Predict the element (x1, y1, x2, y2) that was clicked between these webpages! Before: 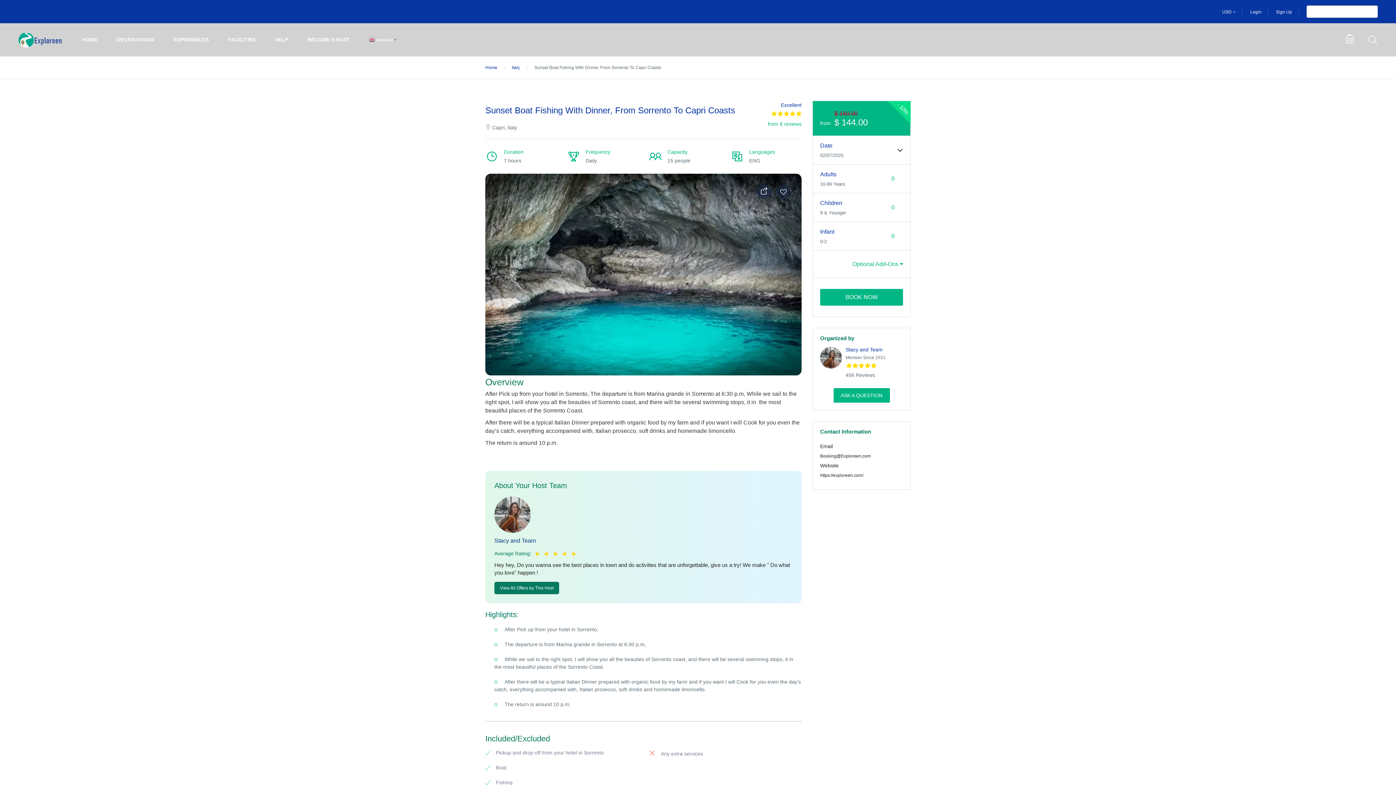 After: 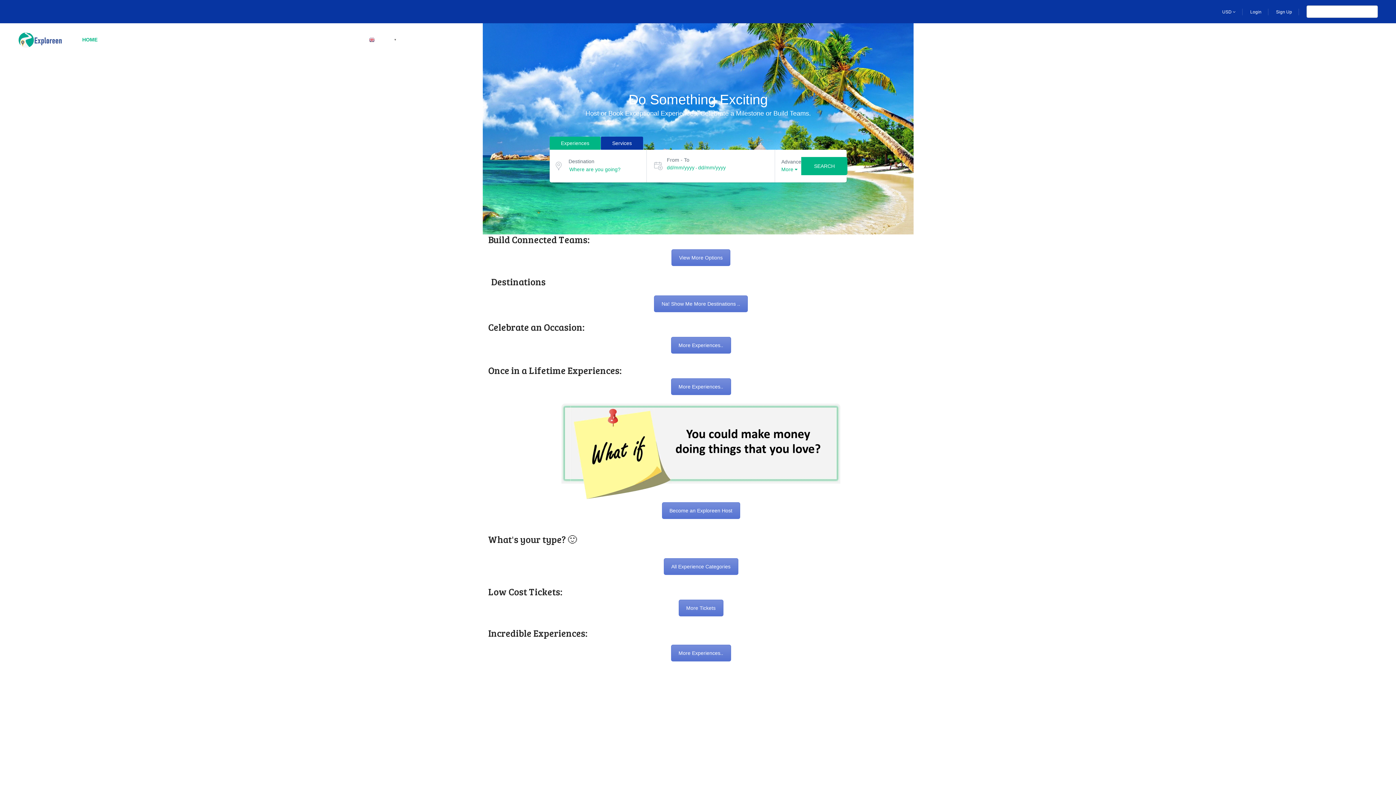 Action: bbox: (485, 64, 497, 71) label: Home